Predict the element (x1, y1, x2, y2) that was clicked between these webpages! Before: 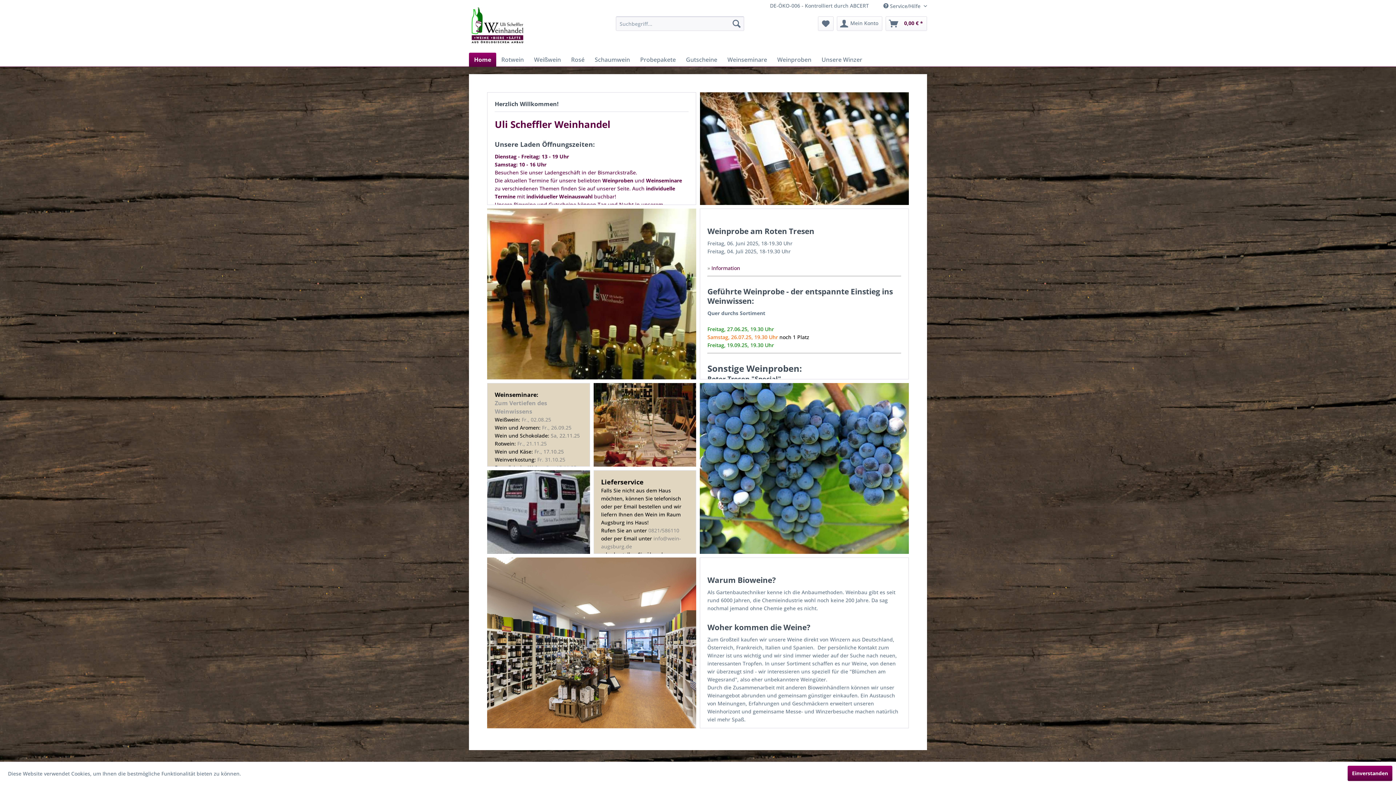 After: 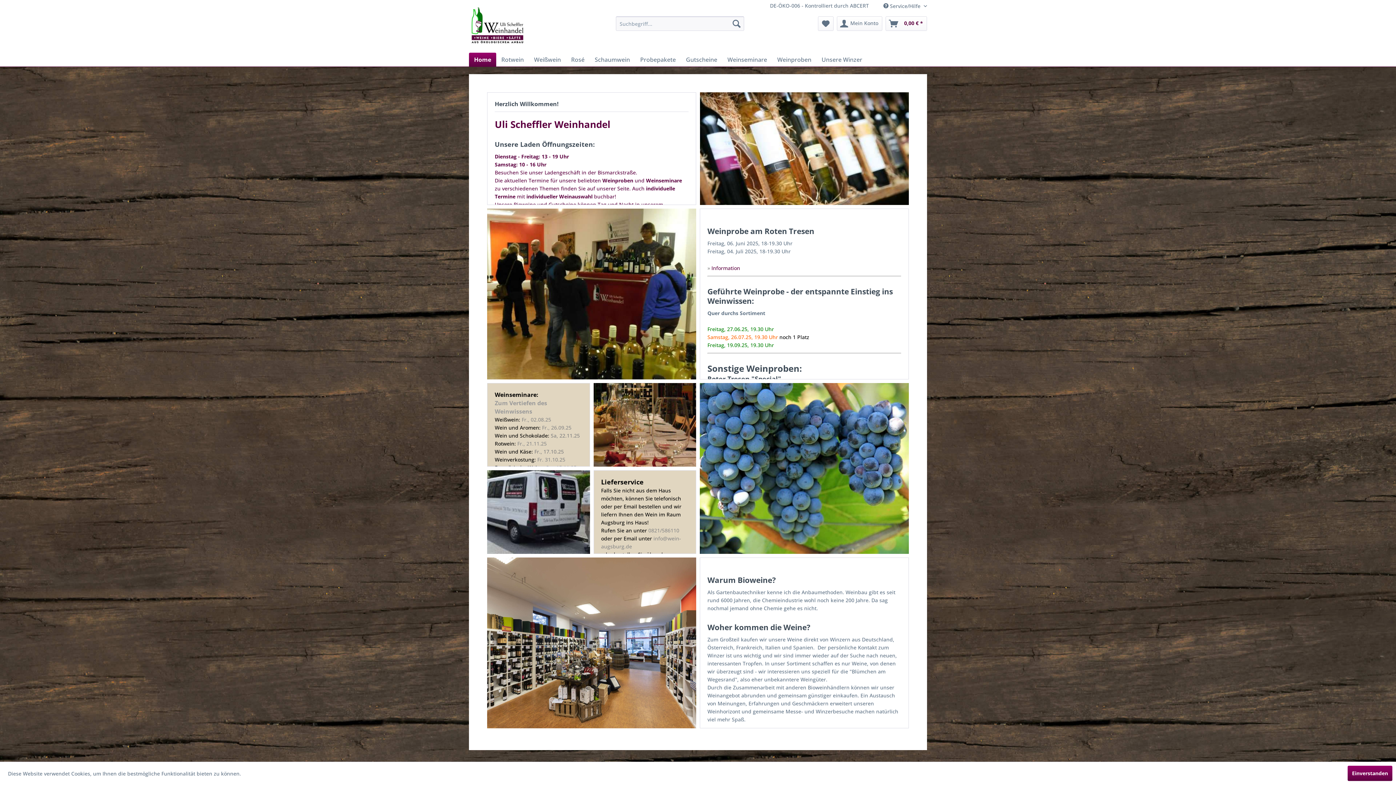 Action: bbox: (469, 7, 525, 43)